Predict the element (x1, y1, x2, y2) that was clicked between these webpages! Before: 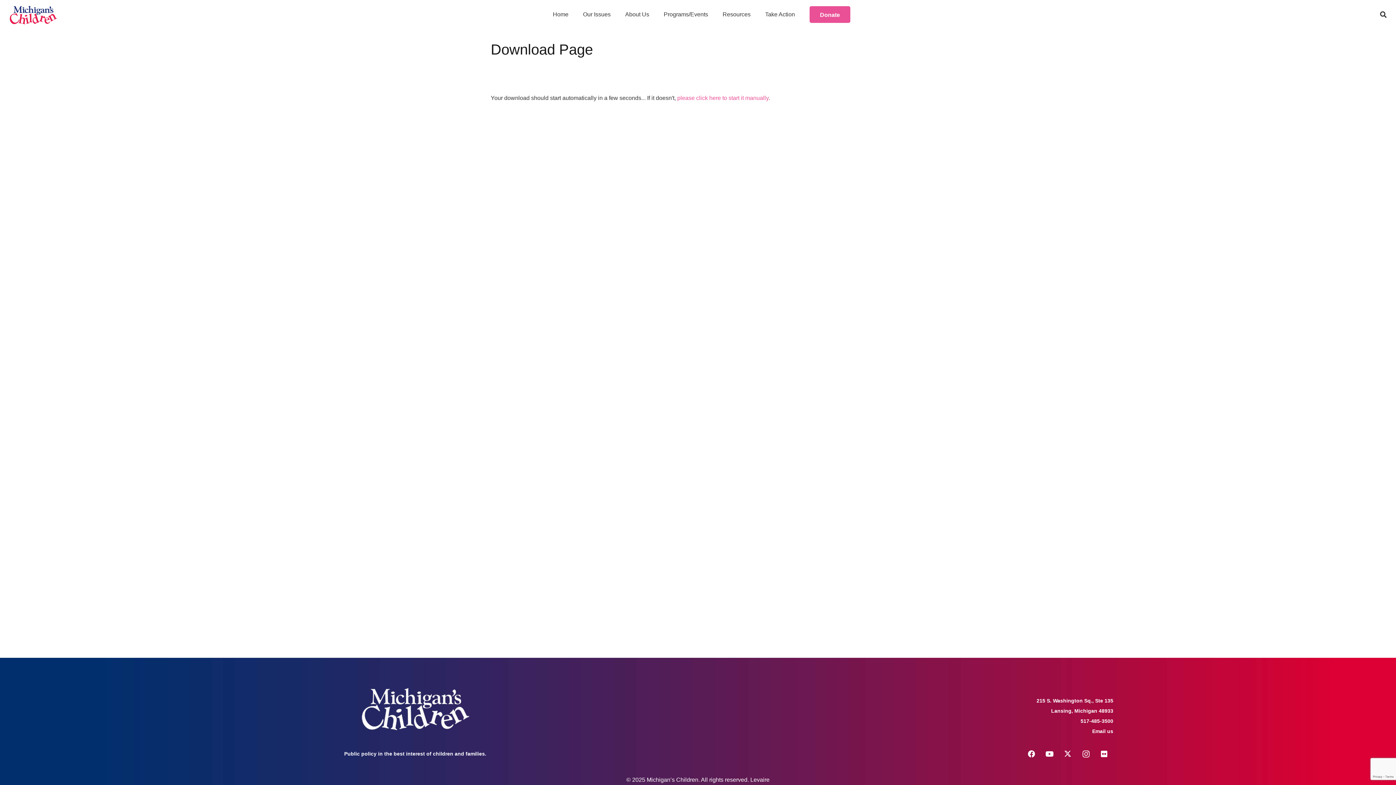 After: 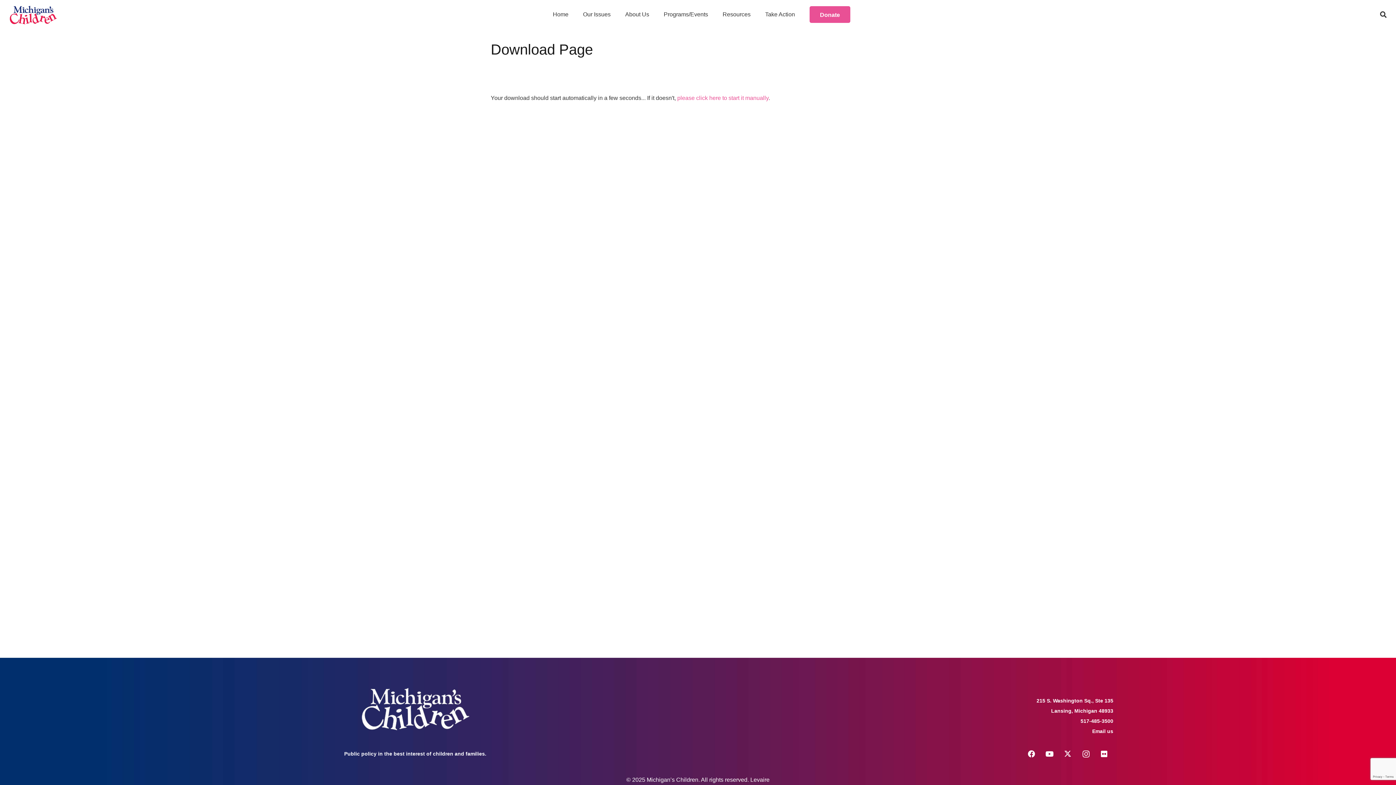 Action: bbox: (750, 777, 769, 783) label: Levaire